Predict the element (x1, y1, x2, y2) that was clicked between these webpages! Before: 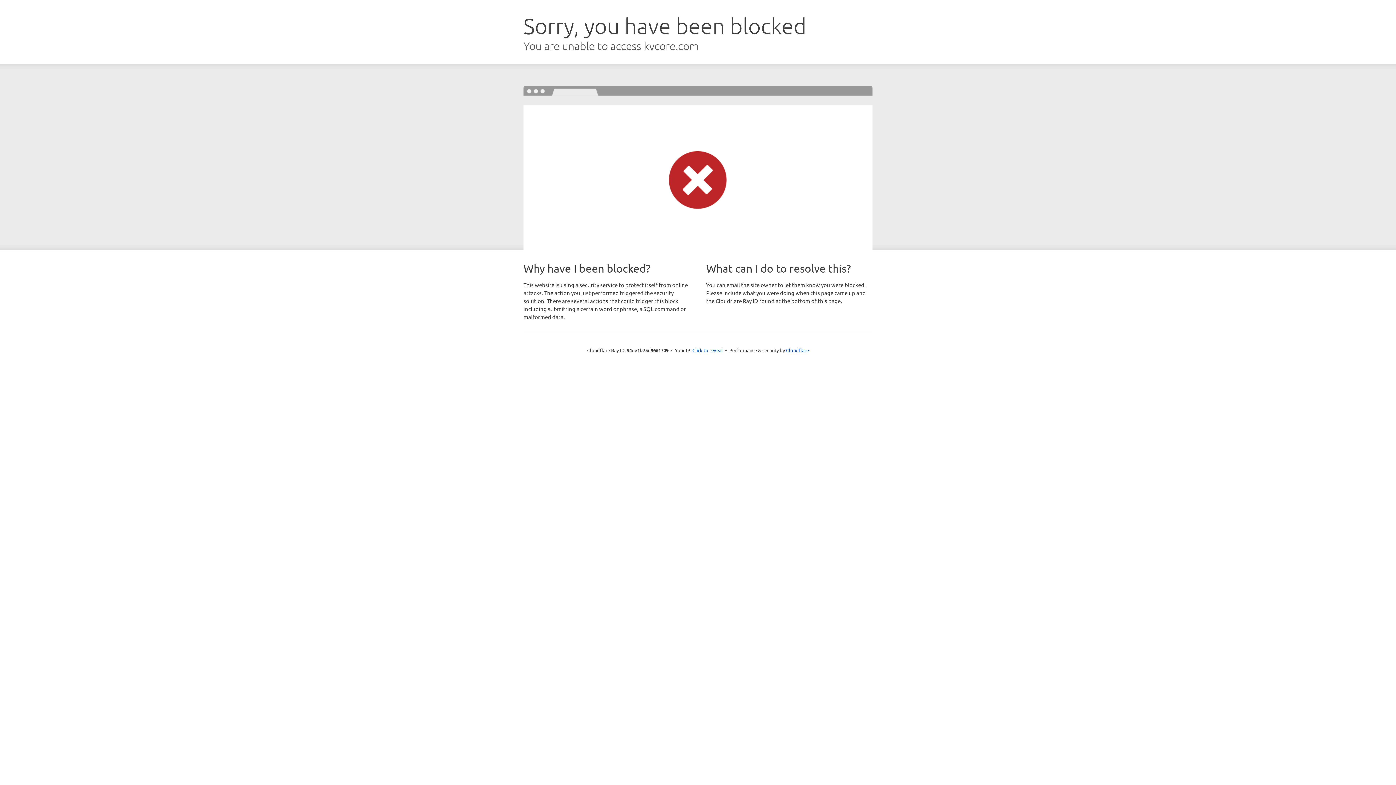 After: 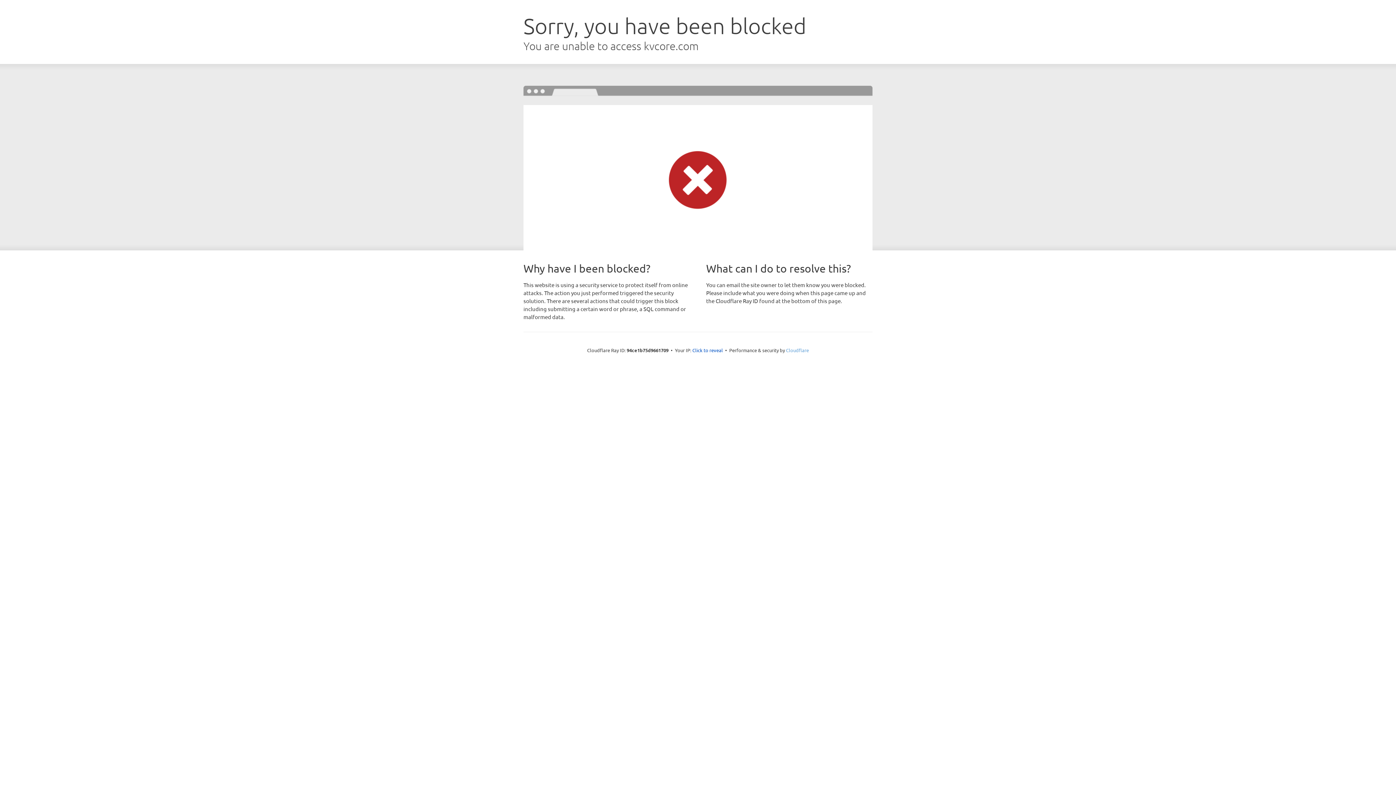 Action: label: Cloudflare bbox: (786, 347, 809, 353)